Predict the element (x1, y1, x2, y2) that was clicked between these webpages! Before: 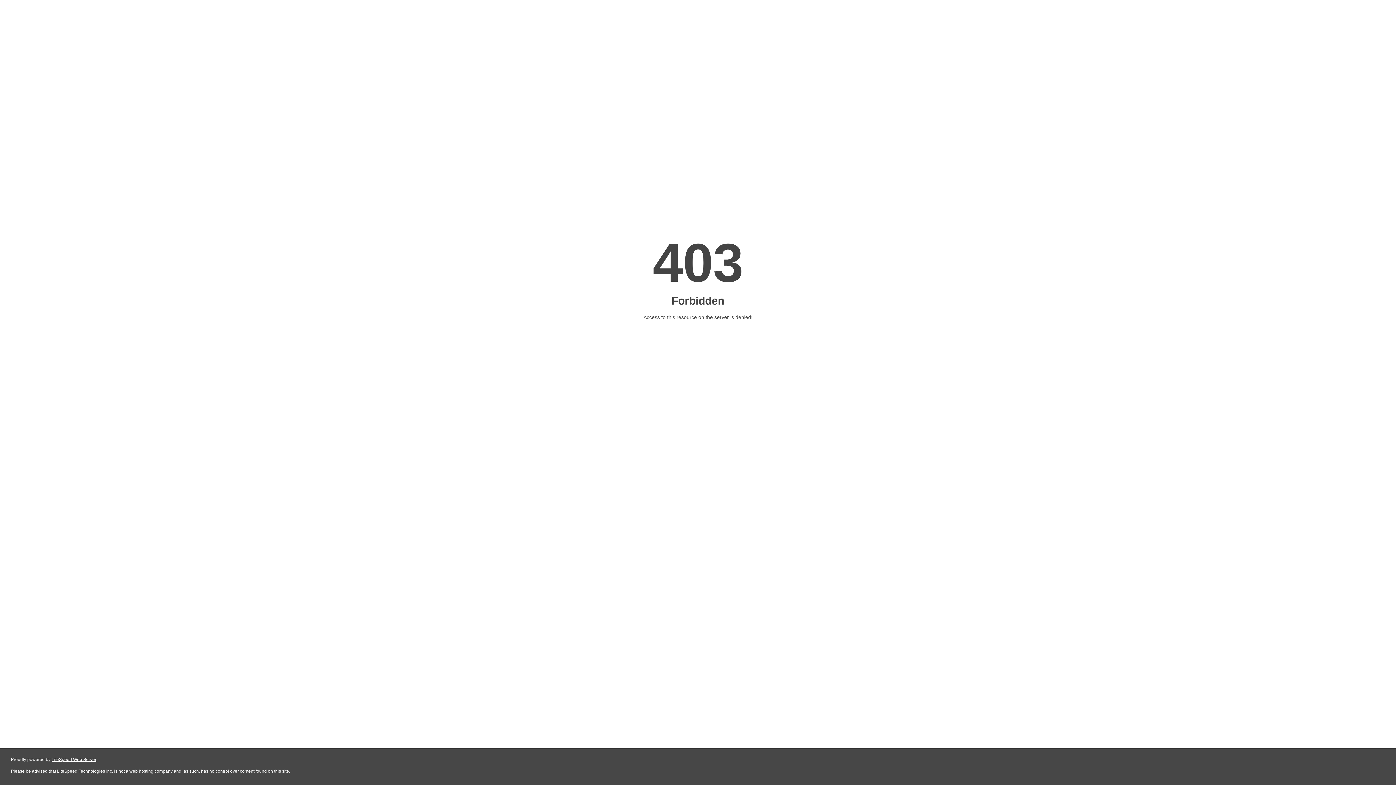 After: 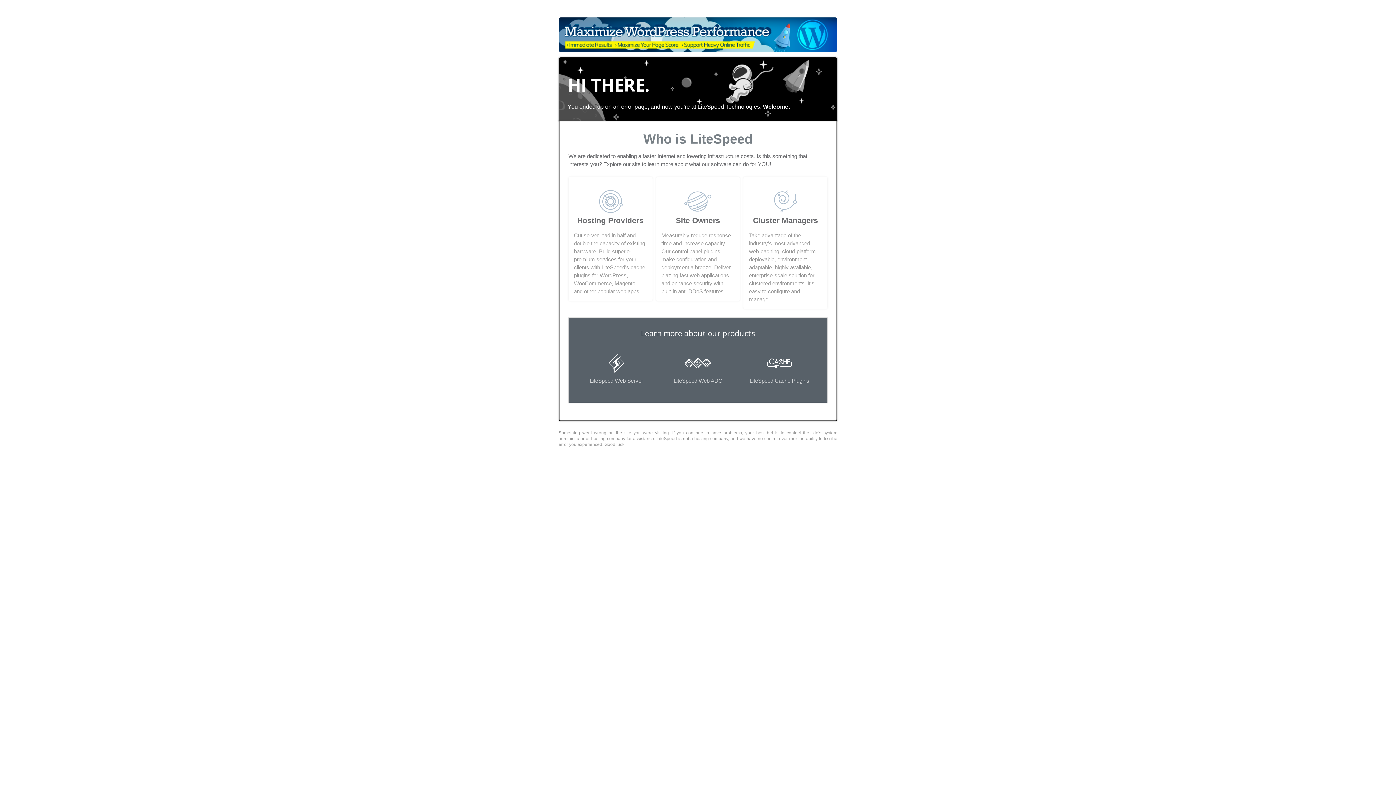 Action: label: LiteSpeed Web Server bbox: (51, 757, 96, 762)